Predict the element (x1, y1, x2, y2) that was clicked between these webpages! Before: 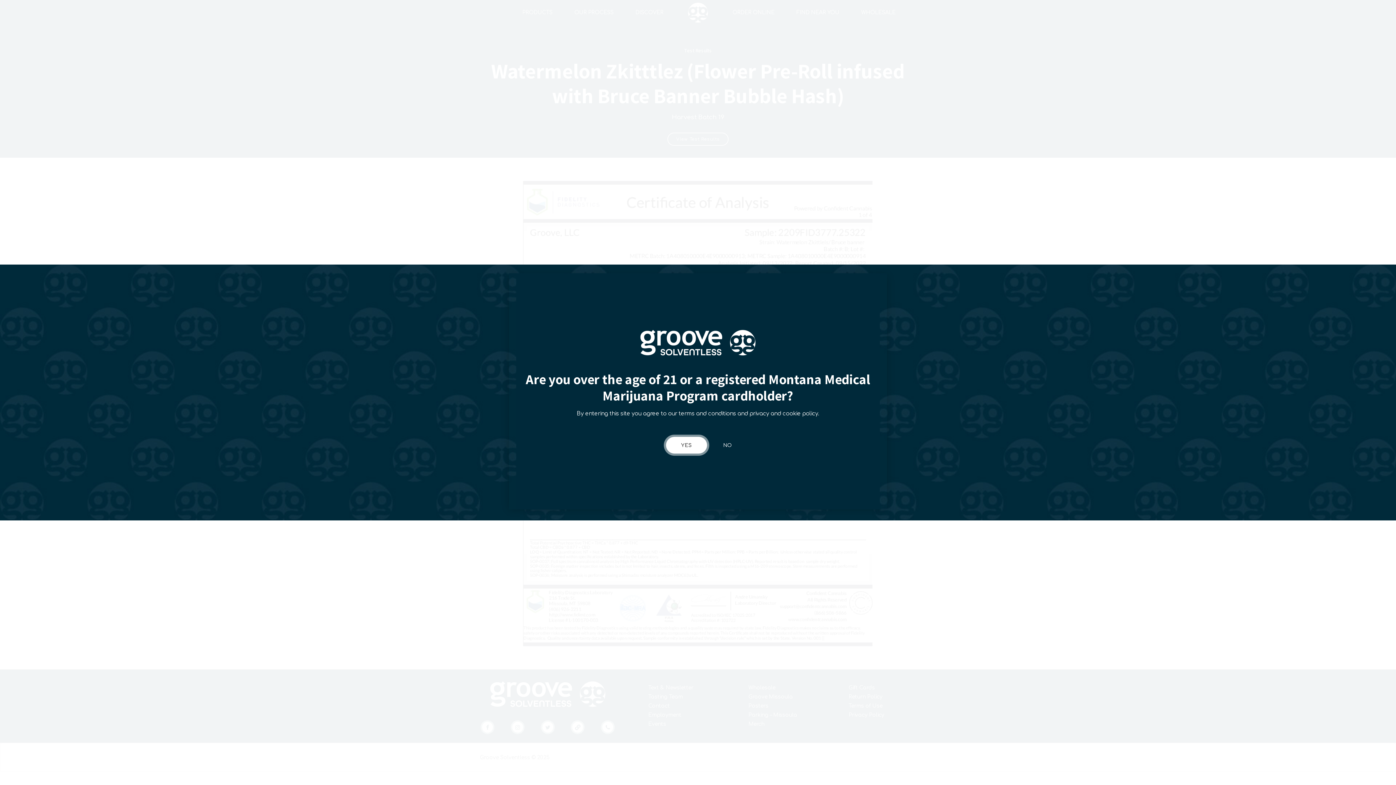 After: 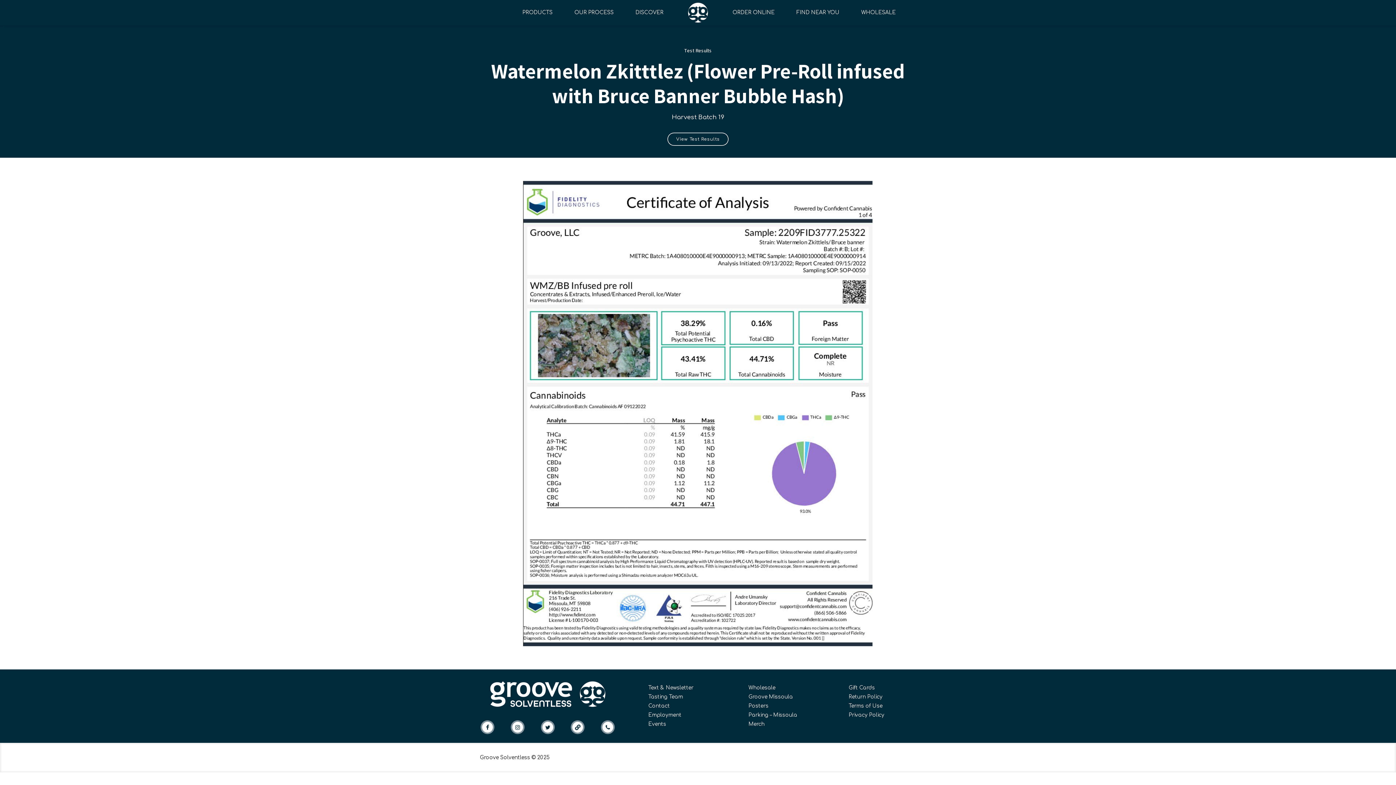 Action: label: YES bbox: (666, 437, 707, 453)